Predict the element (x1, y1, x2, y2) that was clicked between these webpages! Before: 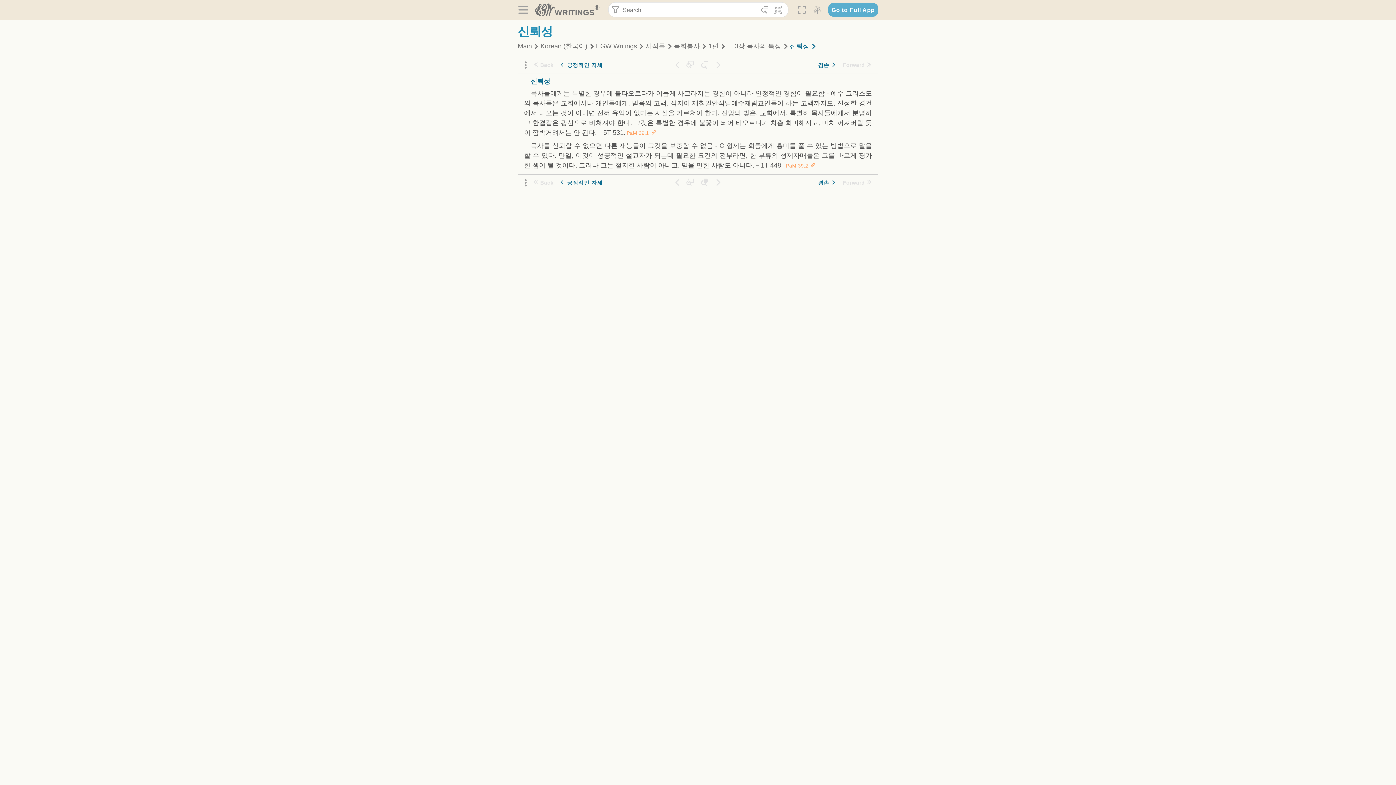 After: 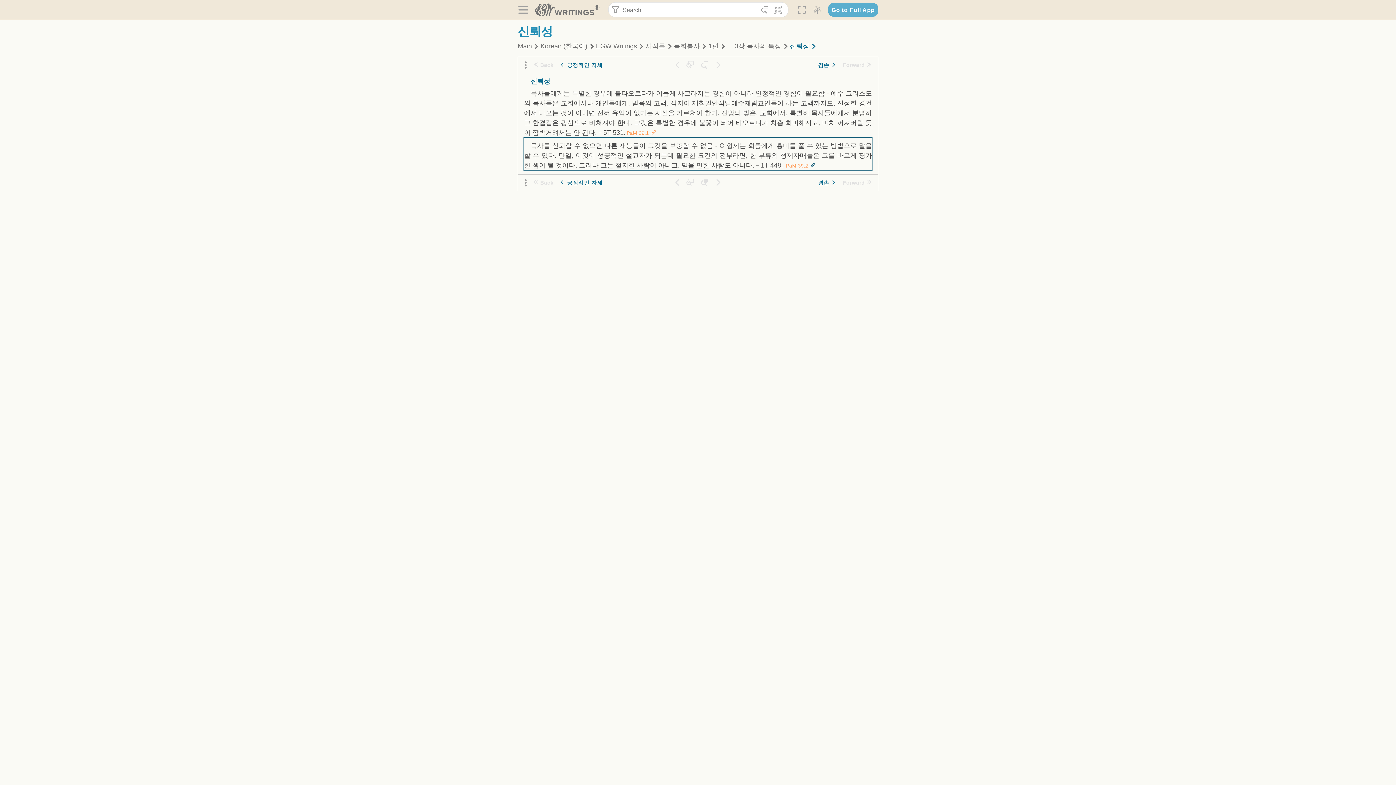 Action: label: Paragraph PaM 39.2 bbox: (809, 163, 815, 168)